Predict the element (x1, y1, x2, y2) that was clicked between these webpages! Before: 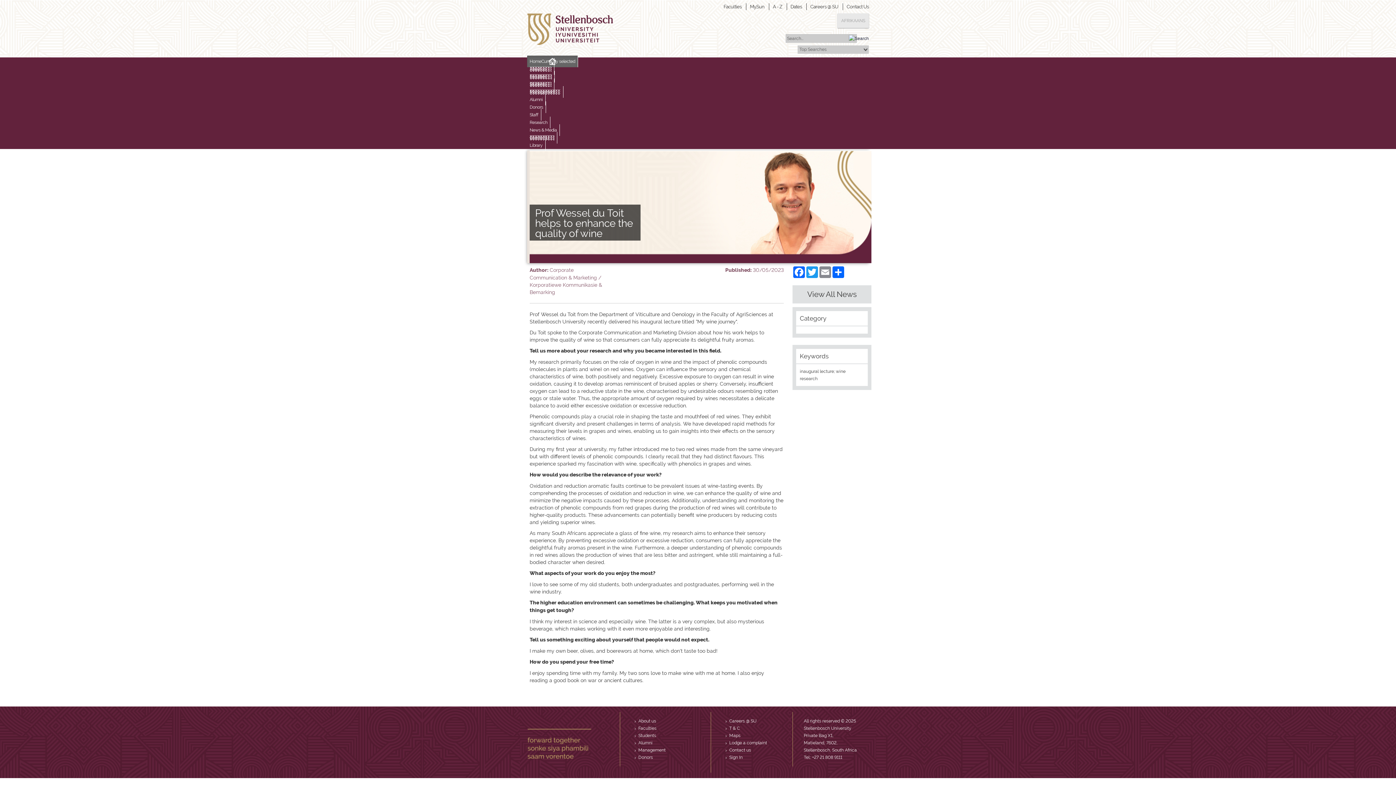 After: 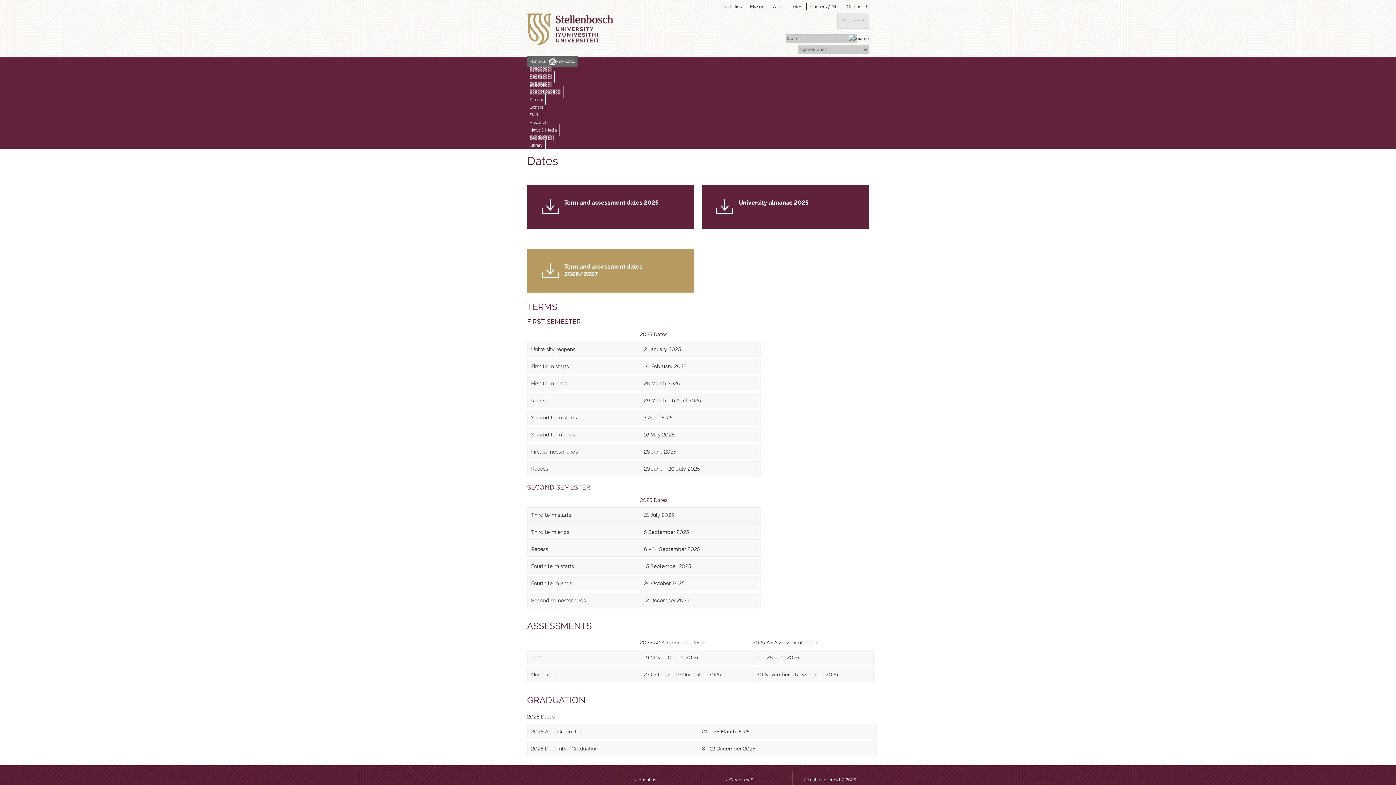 Action: bbox: (788, 3, 806, 10) label: Dates